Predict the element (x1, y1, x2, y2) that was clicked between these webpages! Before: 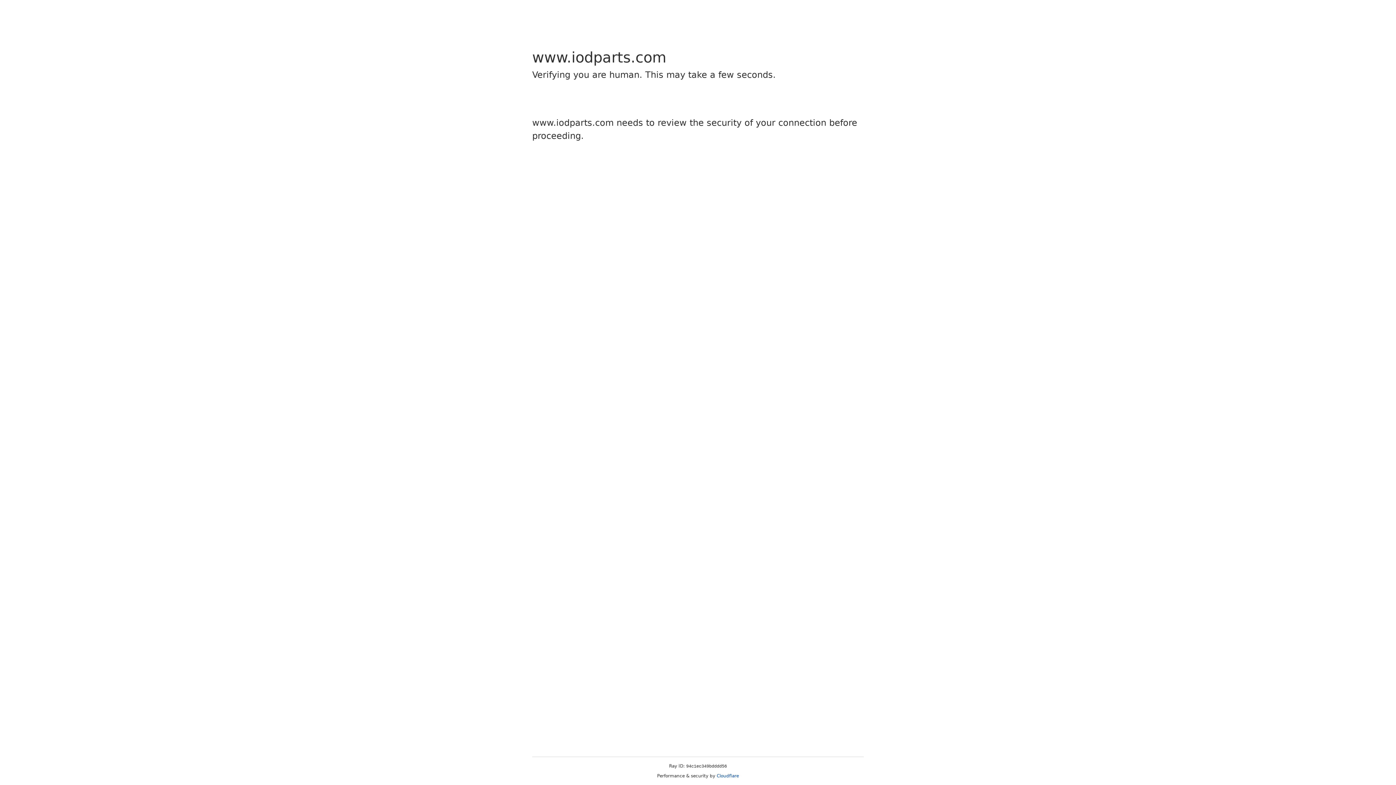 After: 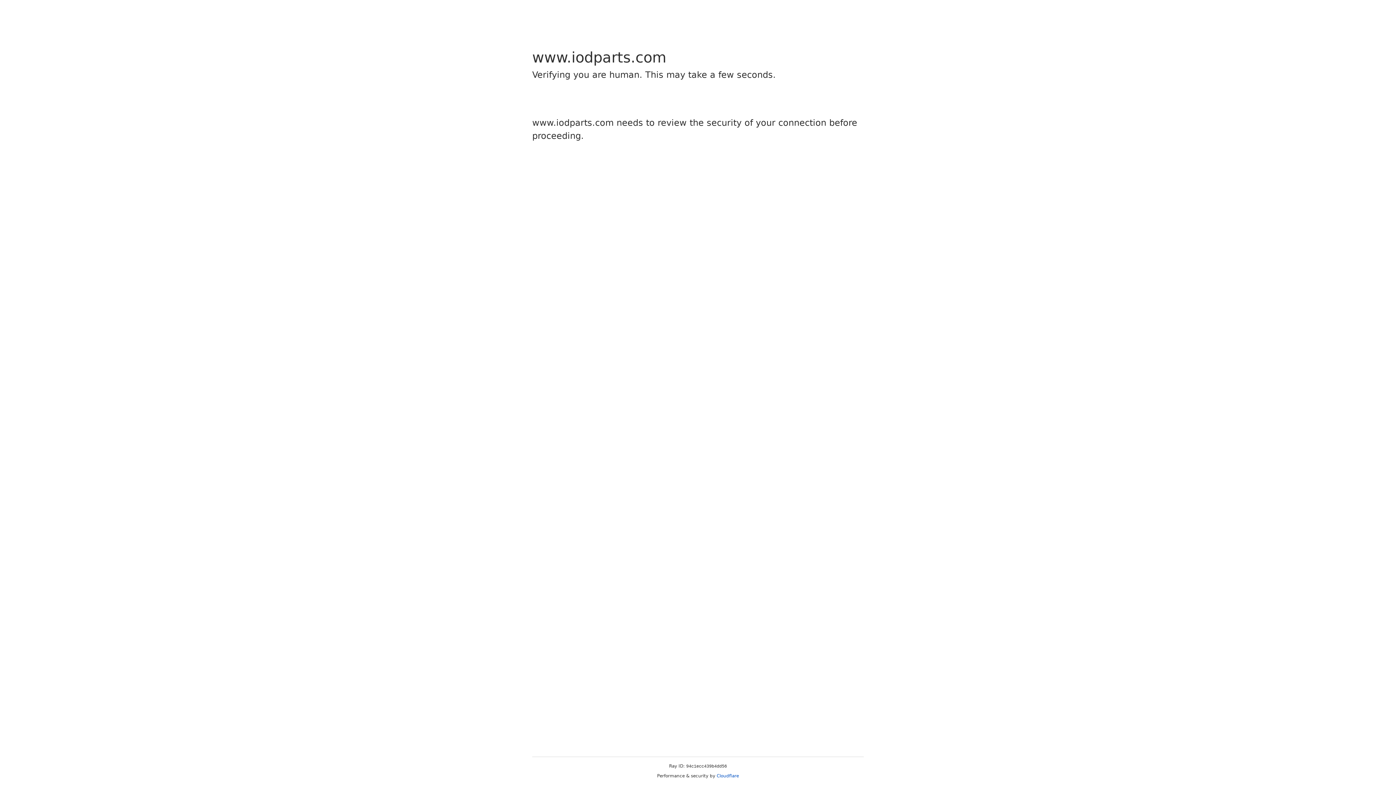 Action: bbox: (716, 773, 739, 778) label: Cloudflare